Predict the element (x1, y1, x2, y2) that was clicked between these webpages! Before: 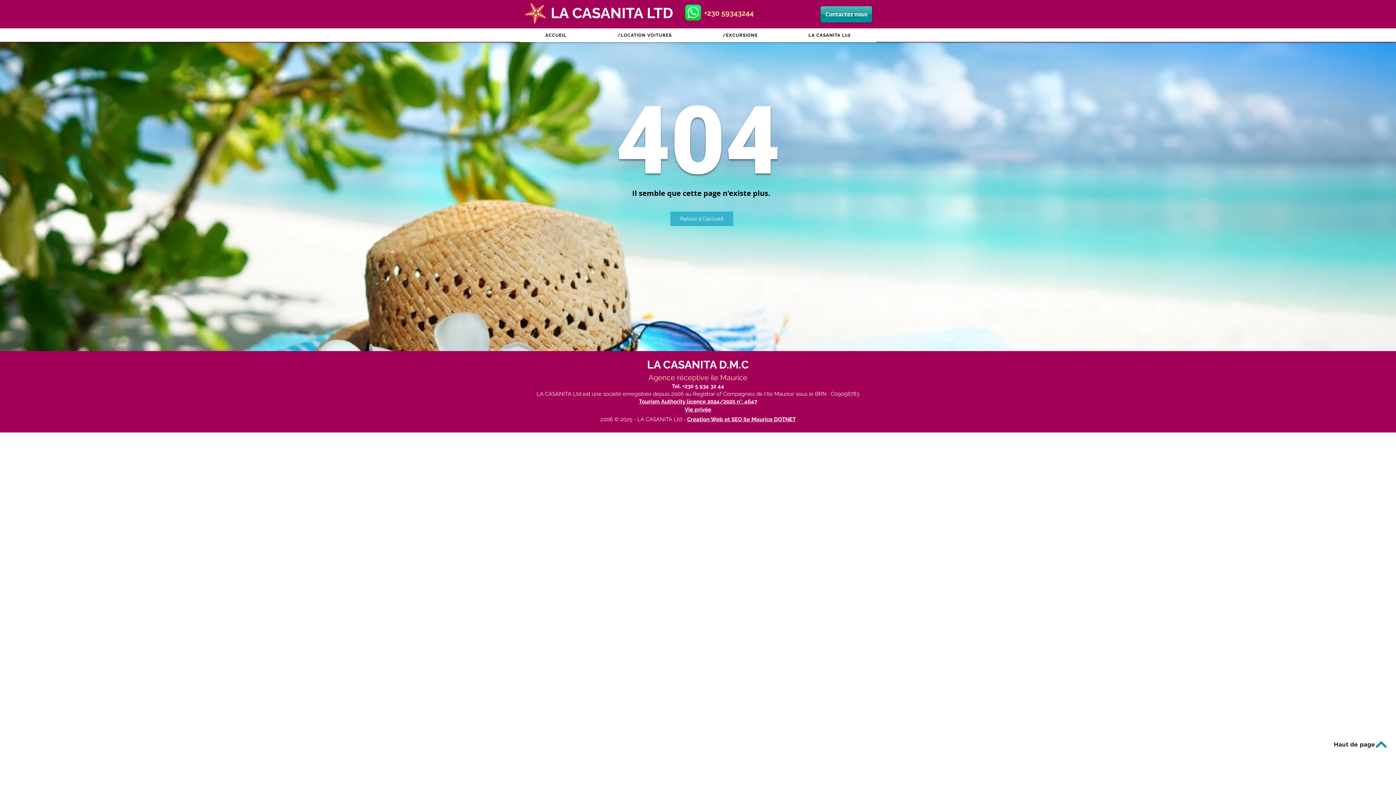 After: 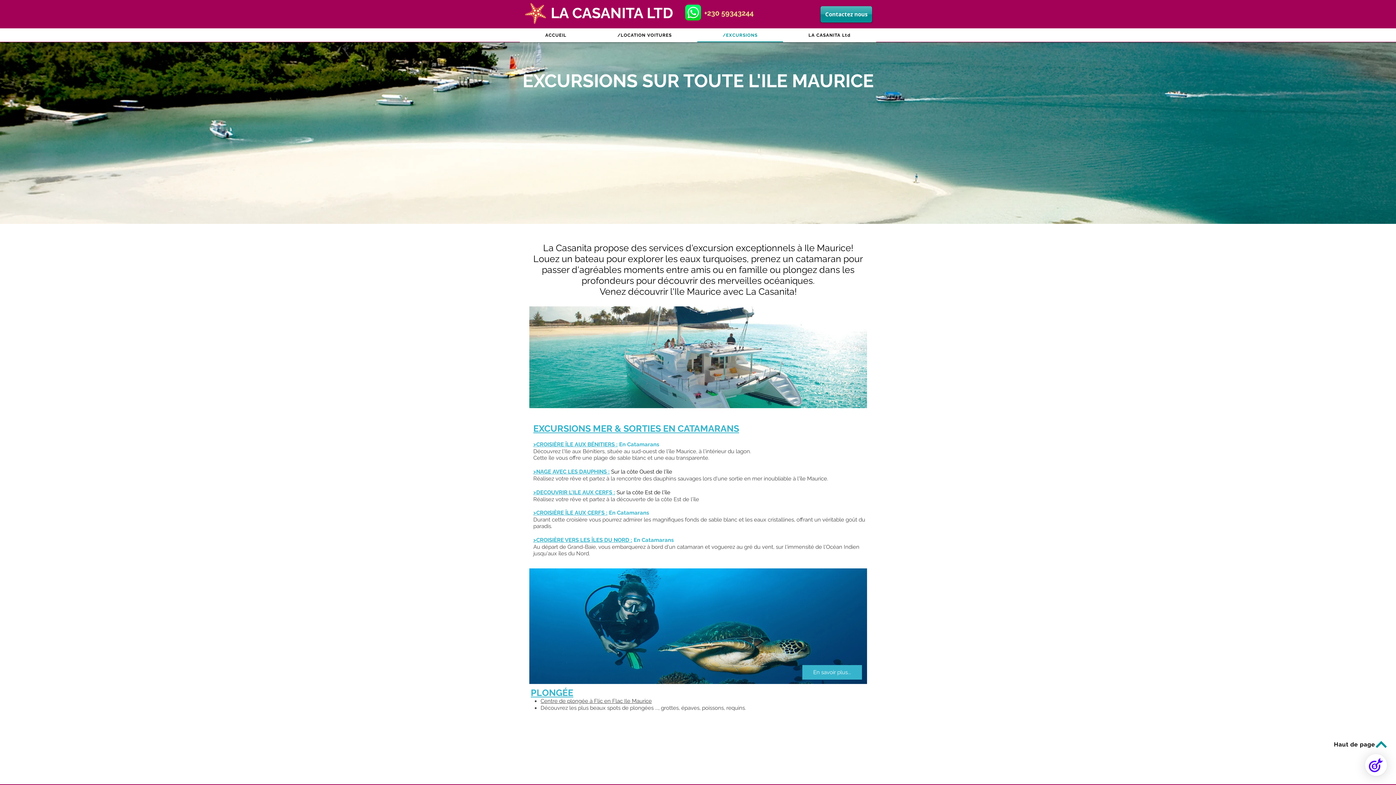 Action: bbox: (697, 29, 783, 42) label: /EXCURSIONS